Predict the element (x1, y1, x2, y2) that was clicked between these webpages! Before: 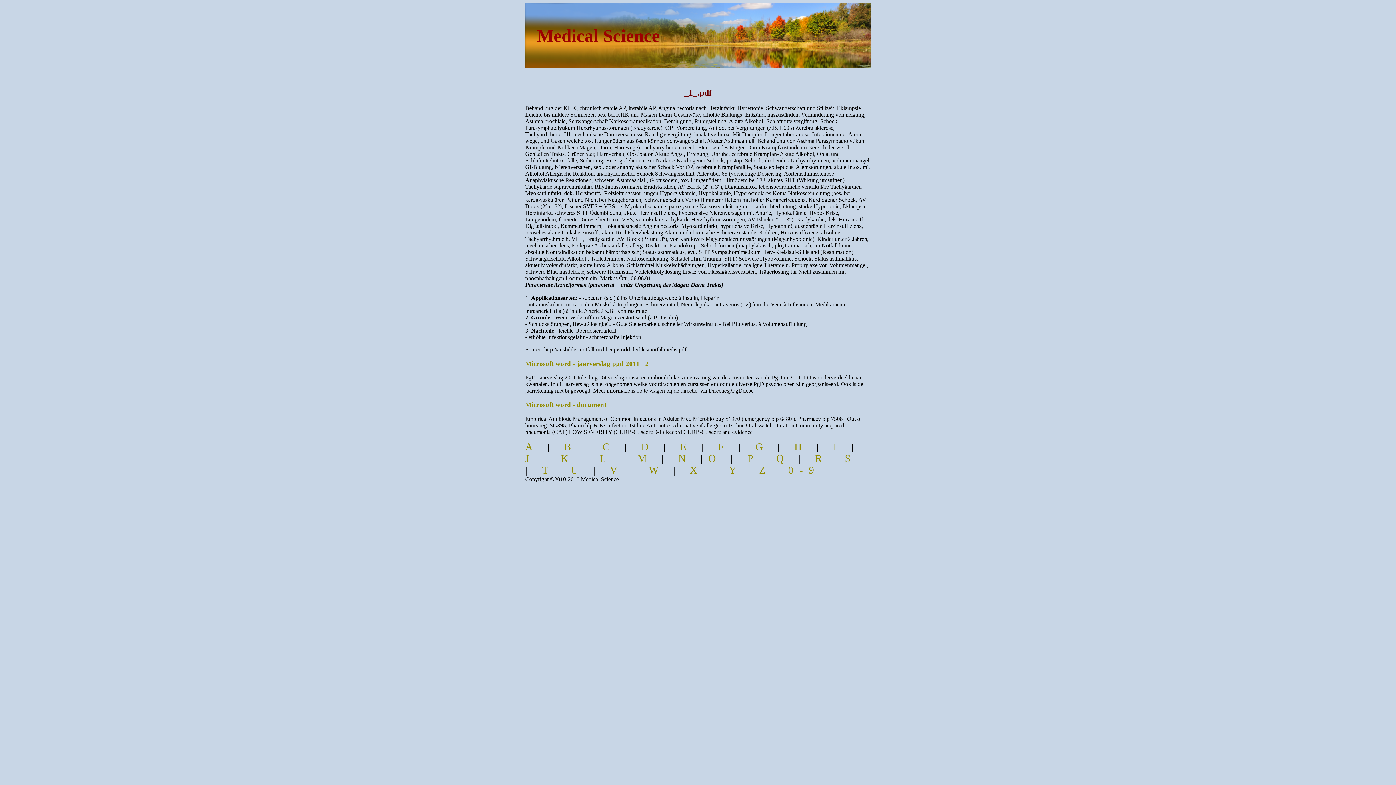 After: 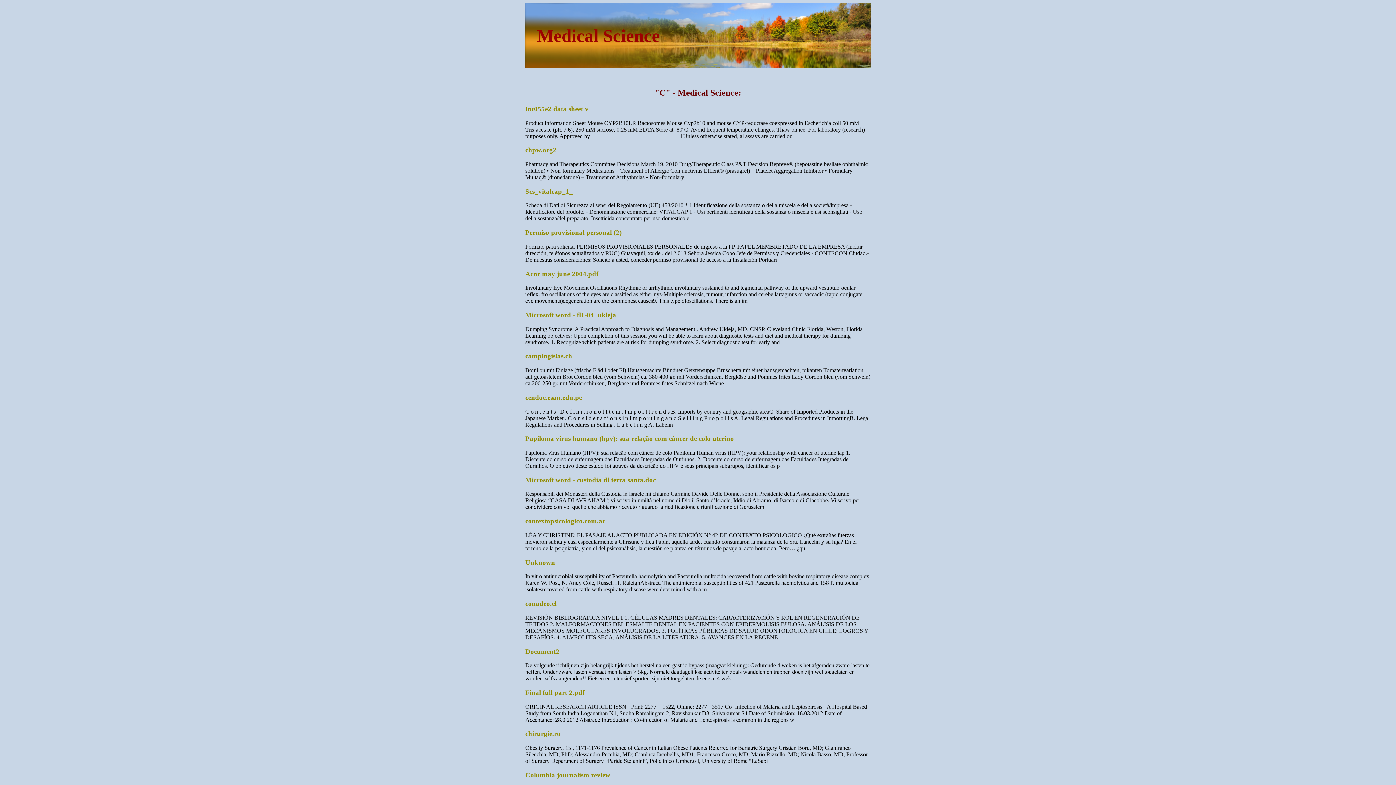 Action: bbox: (602, 441, 616, 452) label: C